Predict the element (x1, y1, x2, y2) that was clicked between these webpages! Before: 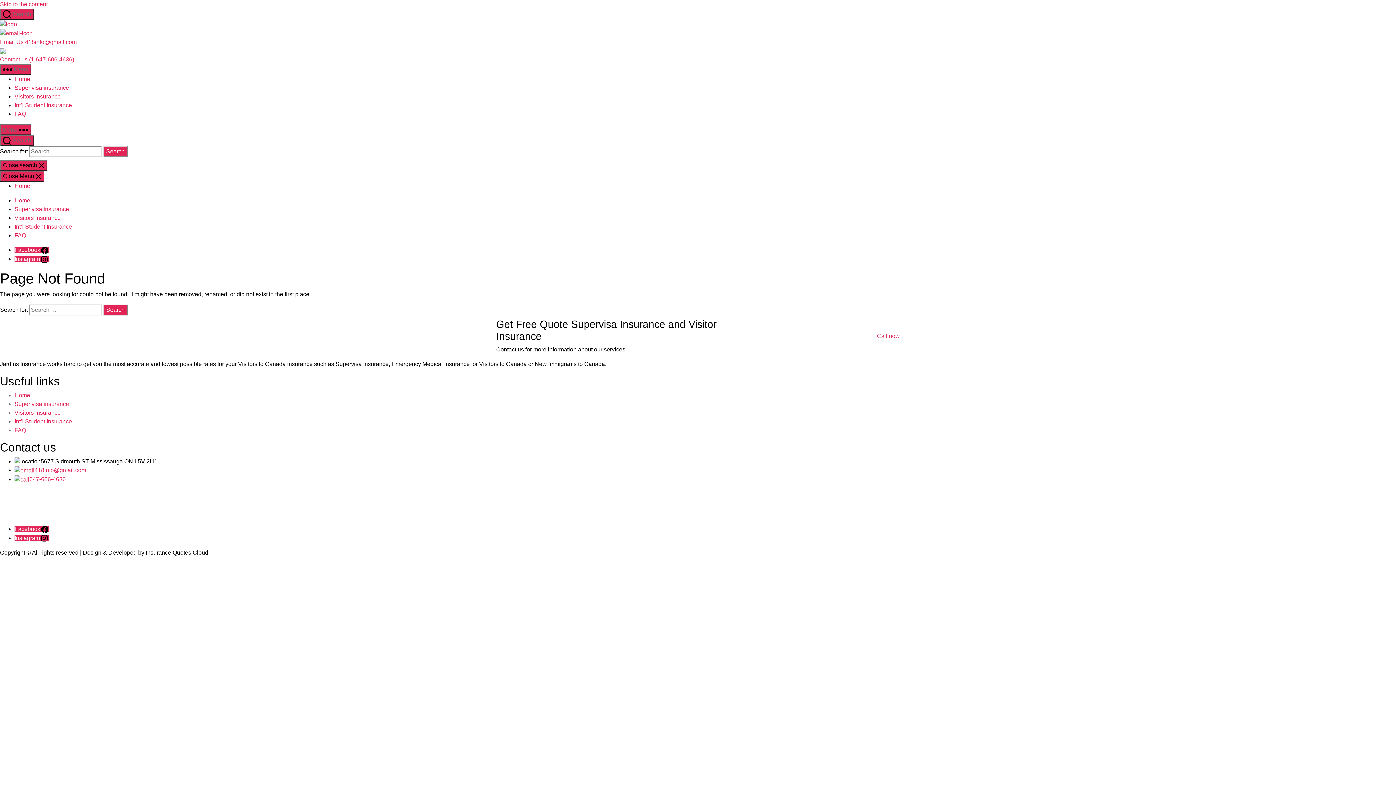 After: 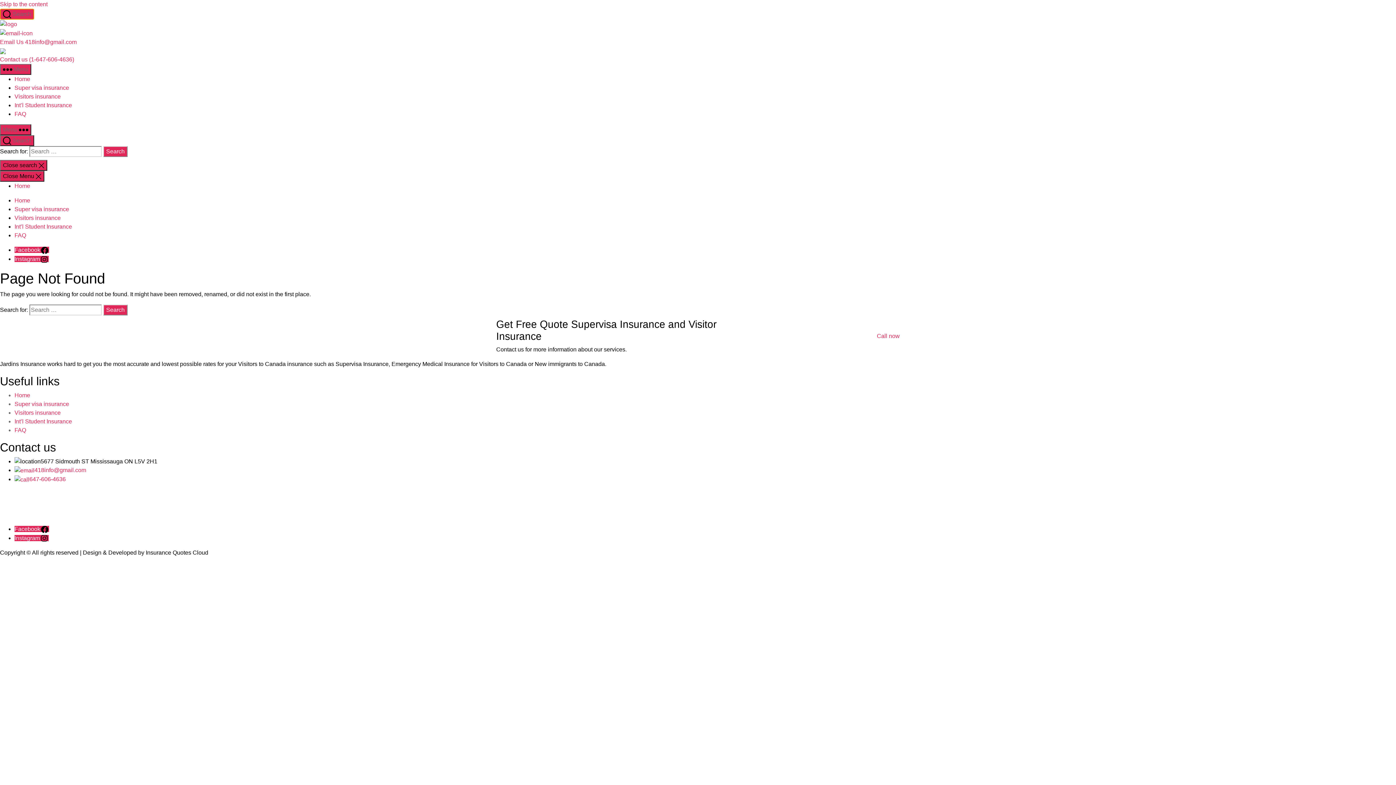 Action: label:  Search bbox: (0, 8, 34, 19)